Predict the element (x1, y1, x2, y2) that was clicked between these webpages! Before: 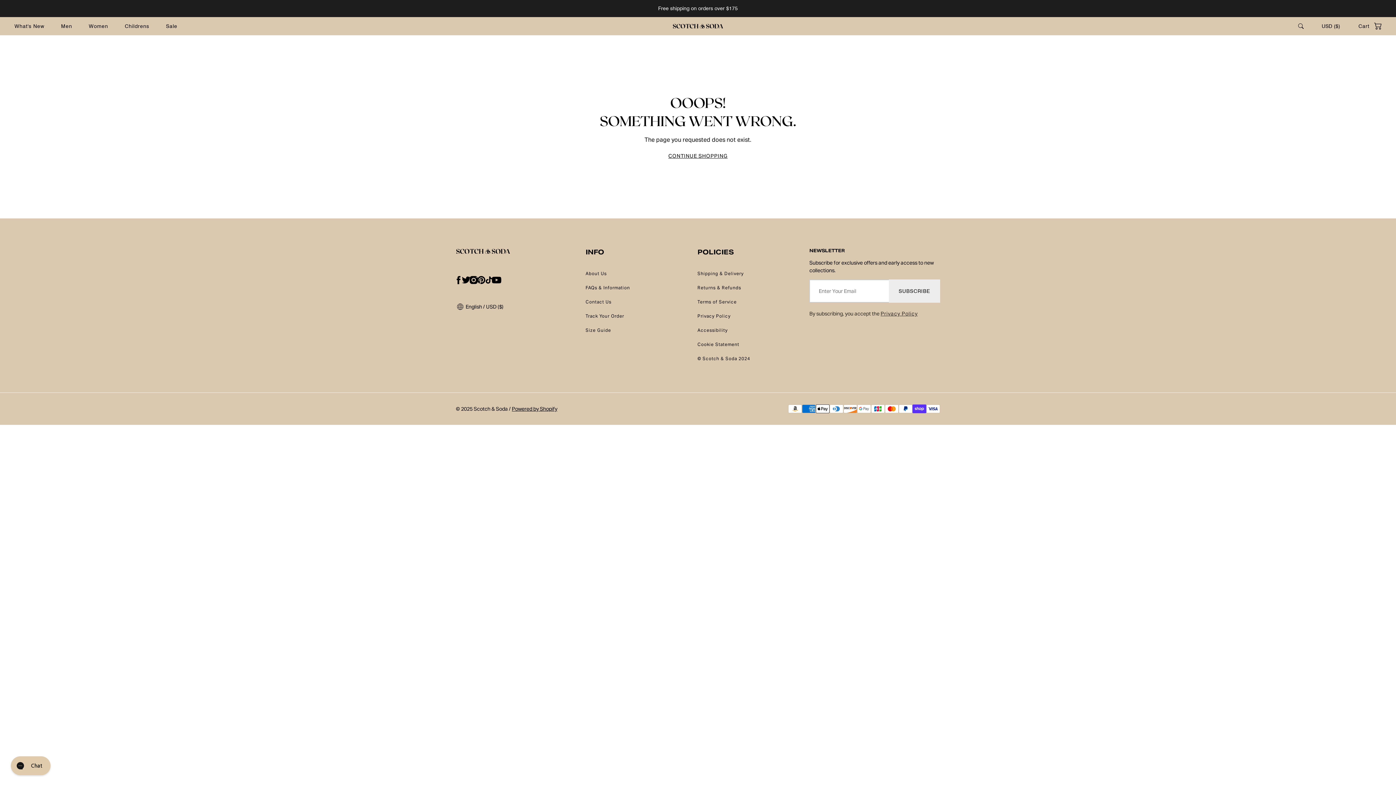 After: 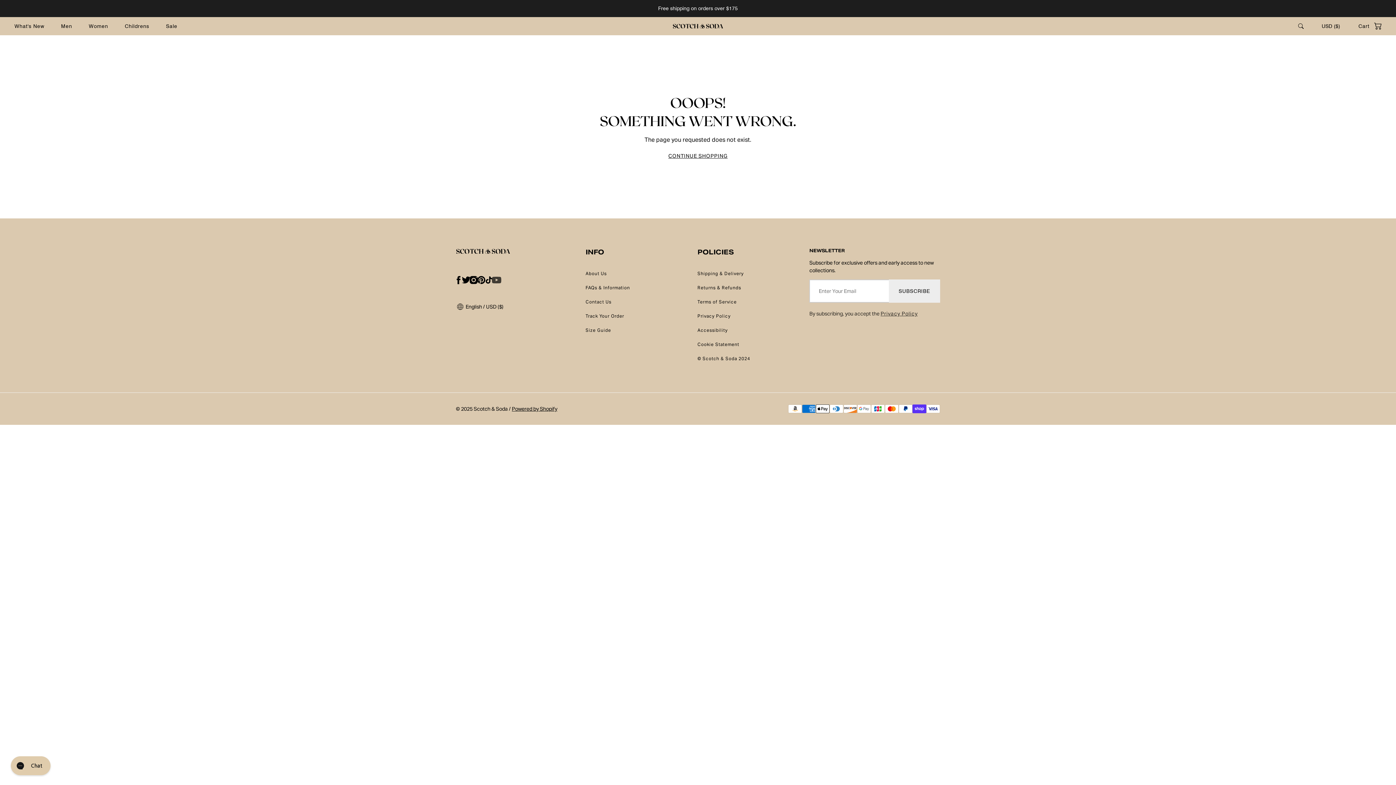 Action: bbox: (488, 272, 504, 288) label: youtube